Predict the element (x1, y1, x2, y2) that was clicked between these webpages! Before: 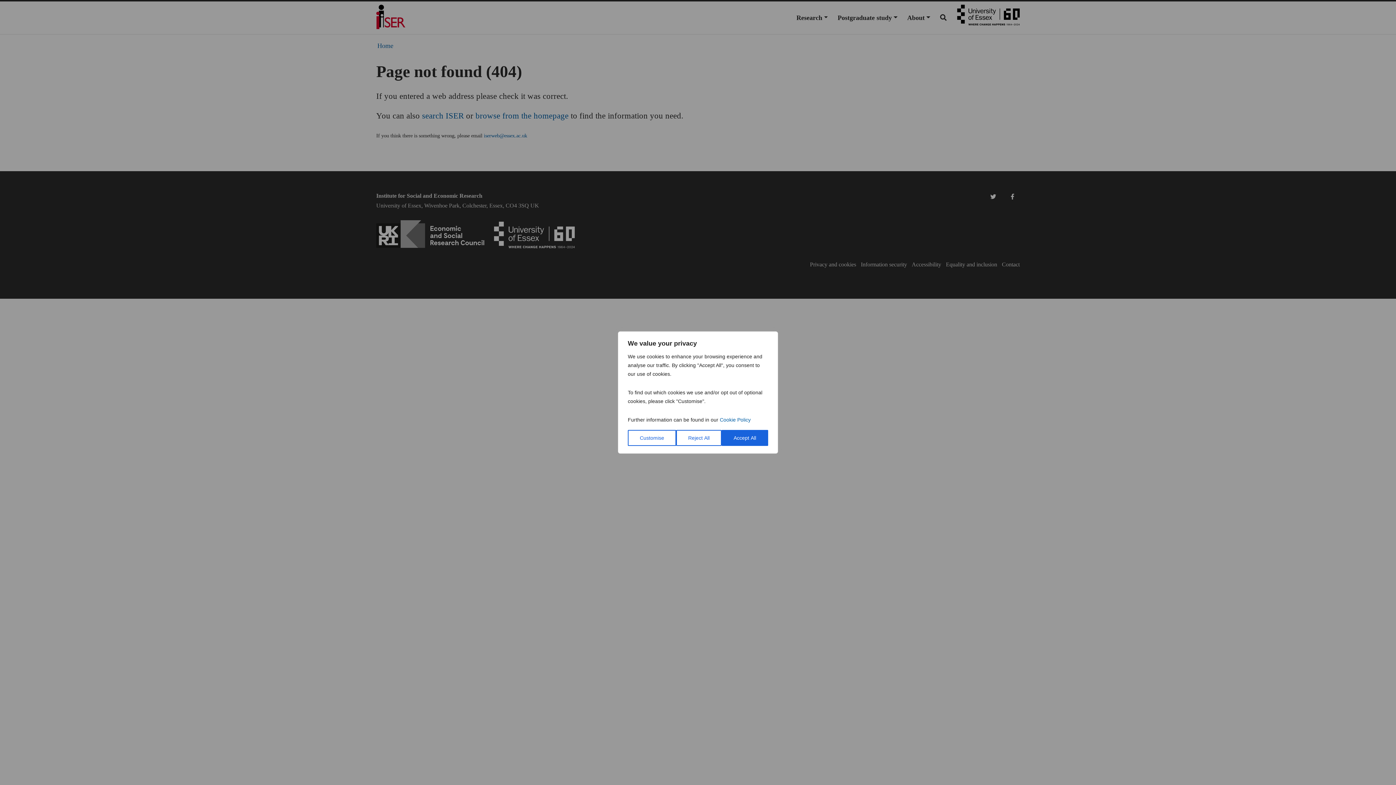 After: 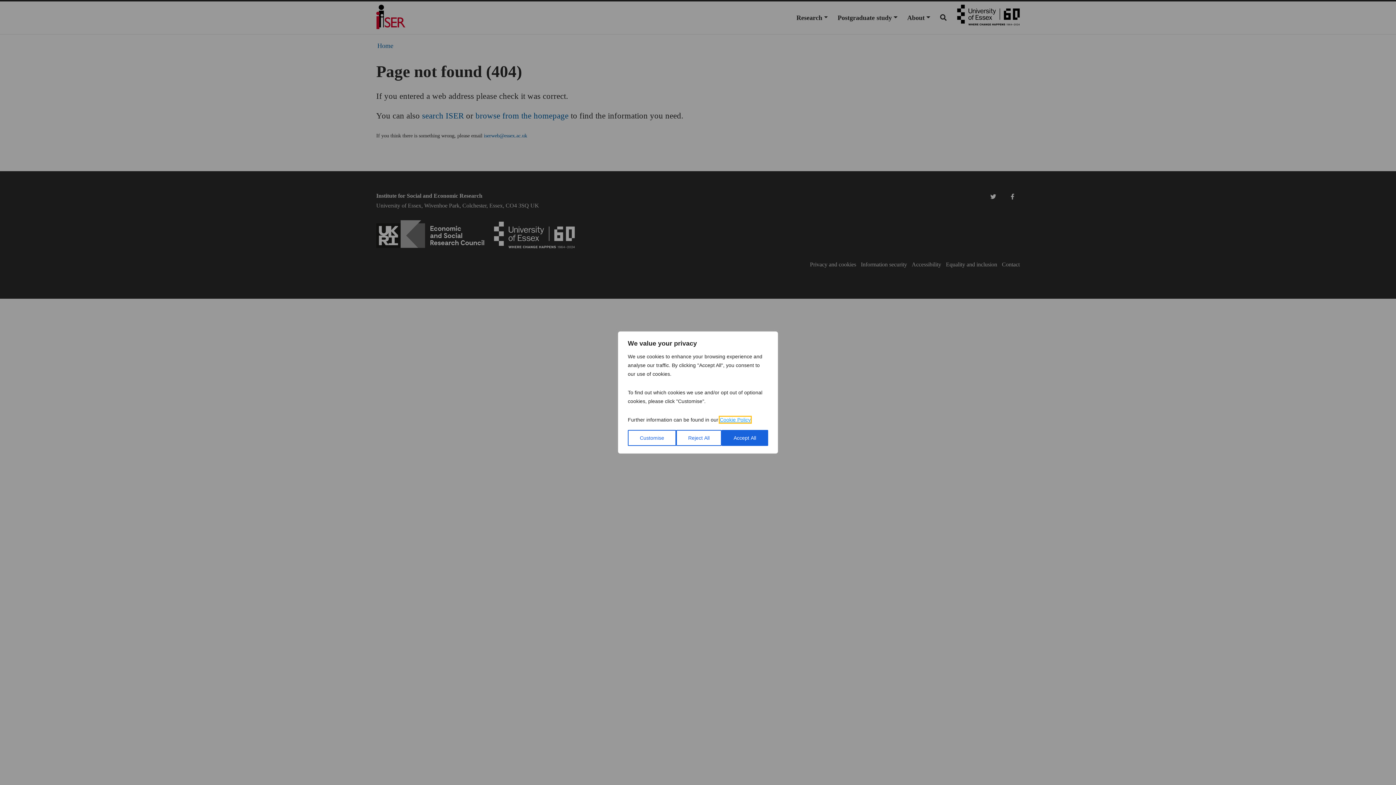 Action: bbox: (720, 417, 750, 422) label: Cookie Policy